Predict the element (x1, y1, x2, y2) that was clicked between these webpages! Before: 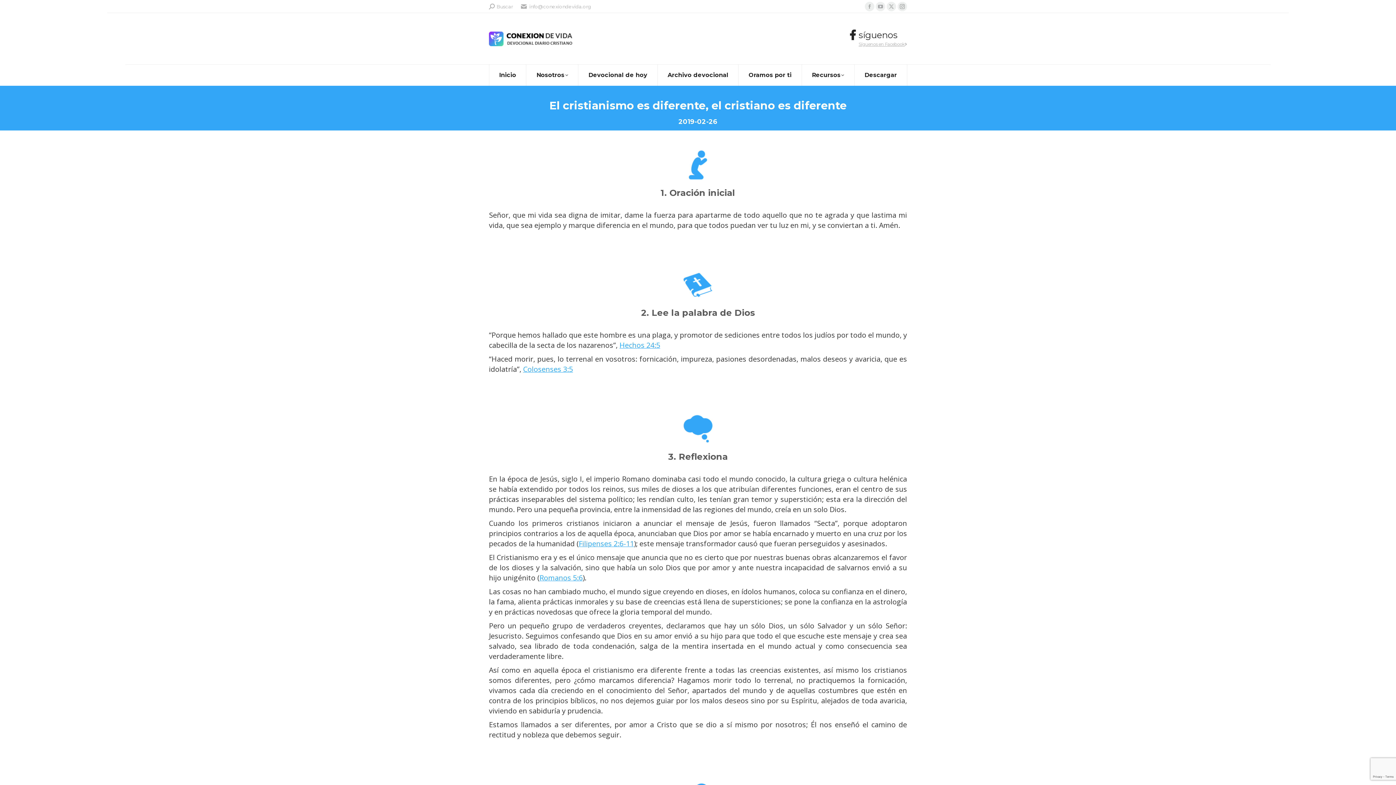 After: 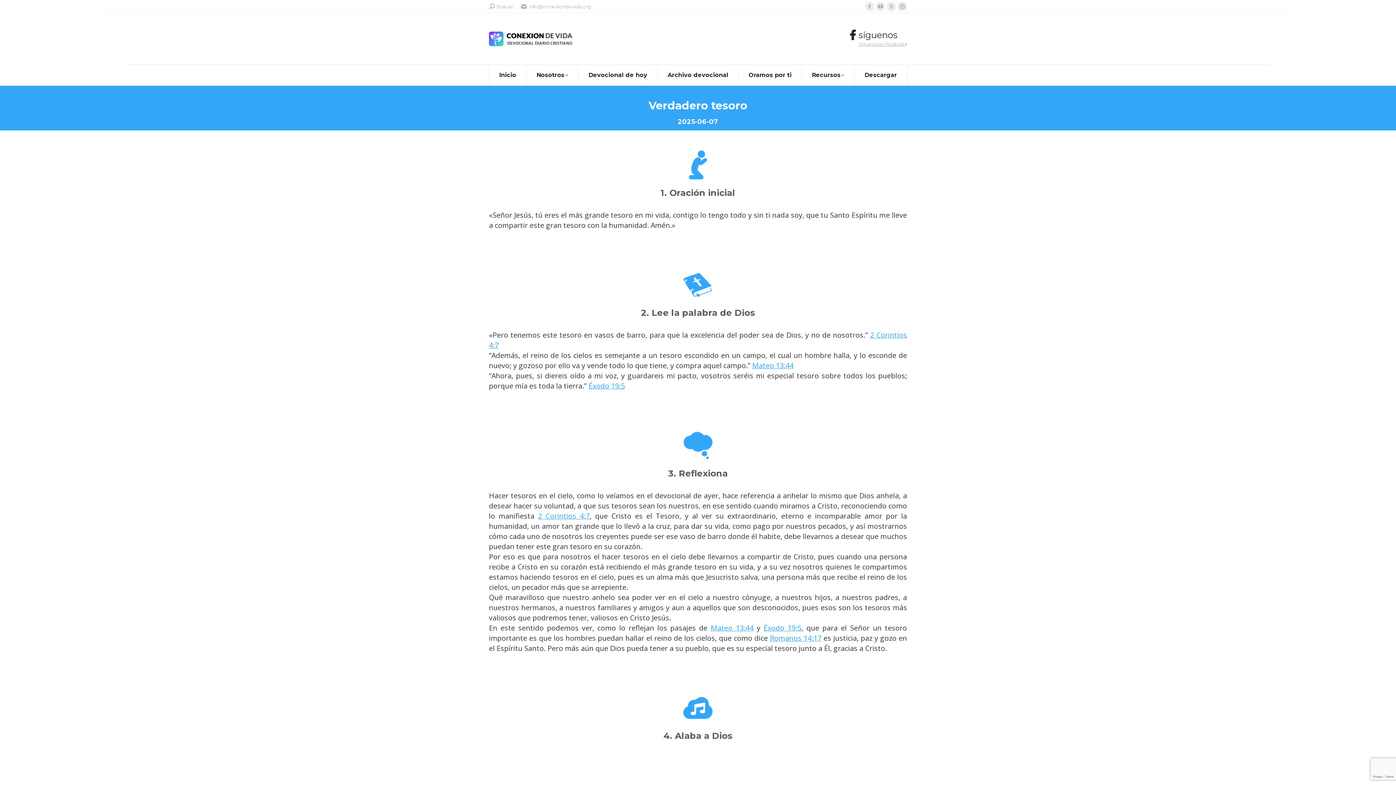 Action: label: Devocional de hoy bbox: (578, 64, 657, 85)